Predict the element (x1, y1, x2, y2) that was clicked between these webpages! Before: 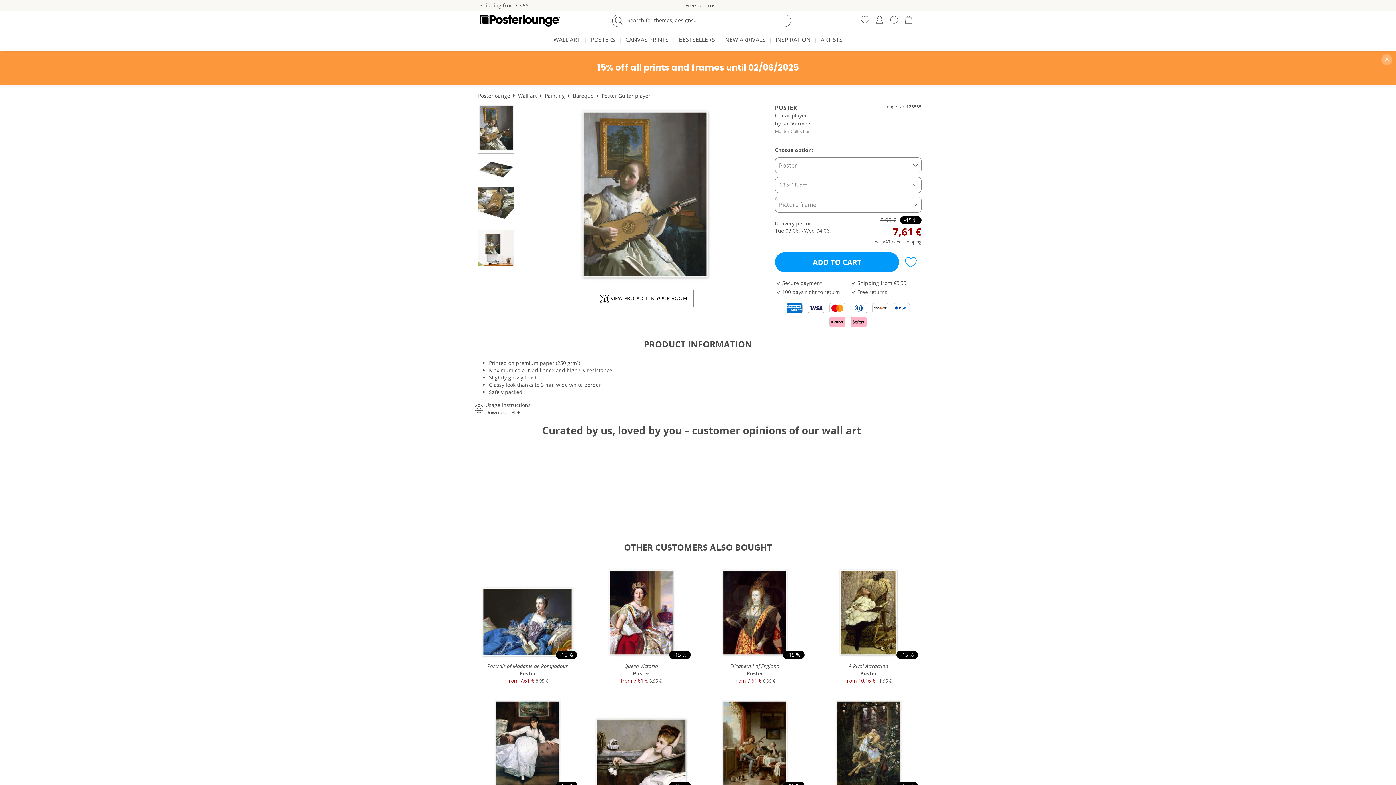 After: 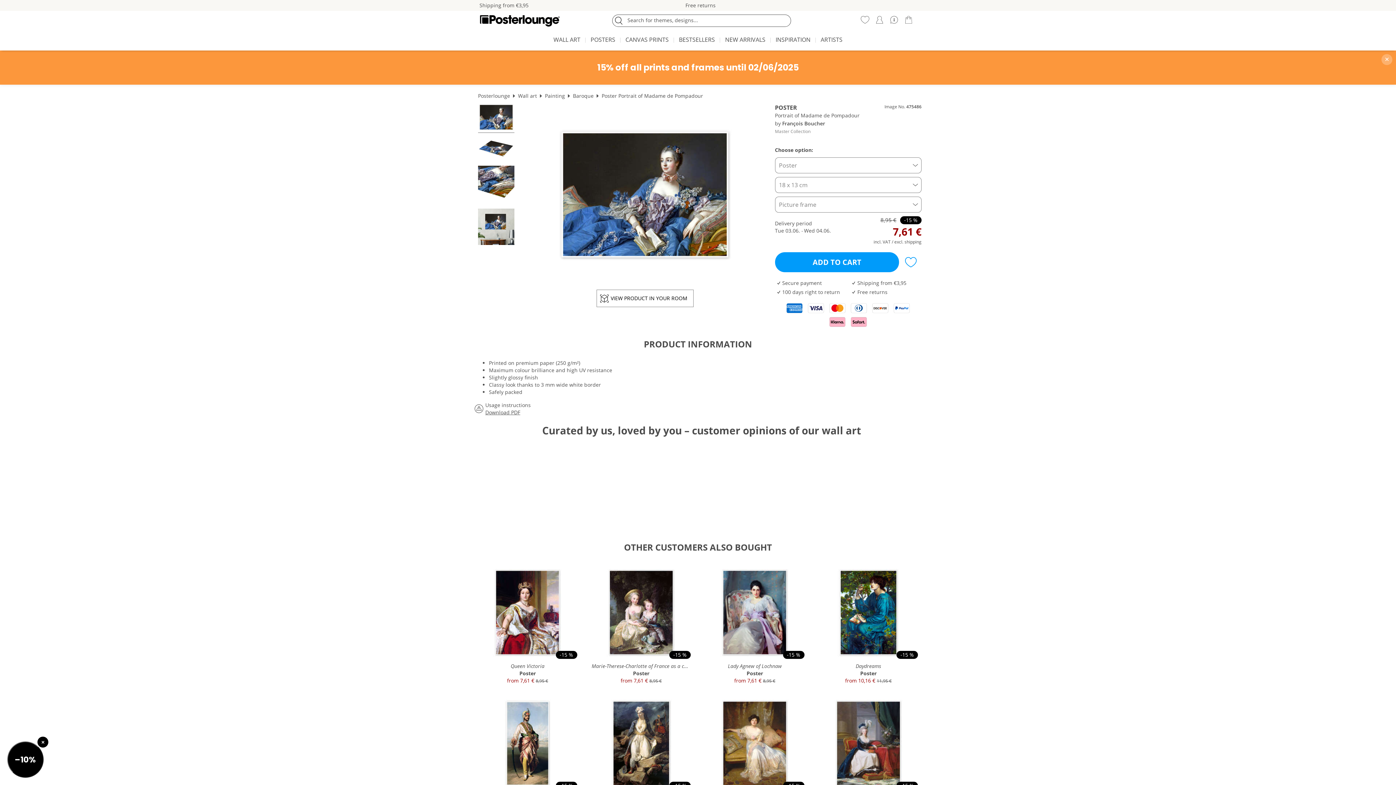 Action: label: -15 %
Portrait of Madame de Pompadour
Poster
from 7,61 € 8,95 € bbox: (474, 562, 580, 686)